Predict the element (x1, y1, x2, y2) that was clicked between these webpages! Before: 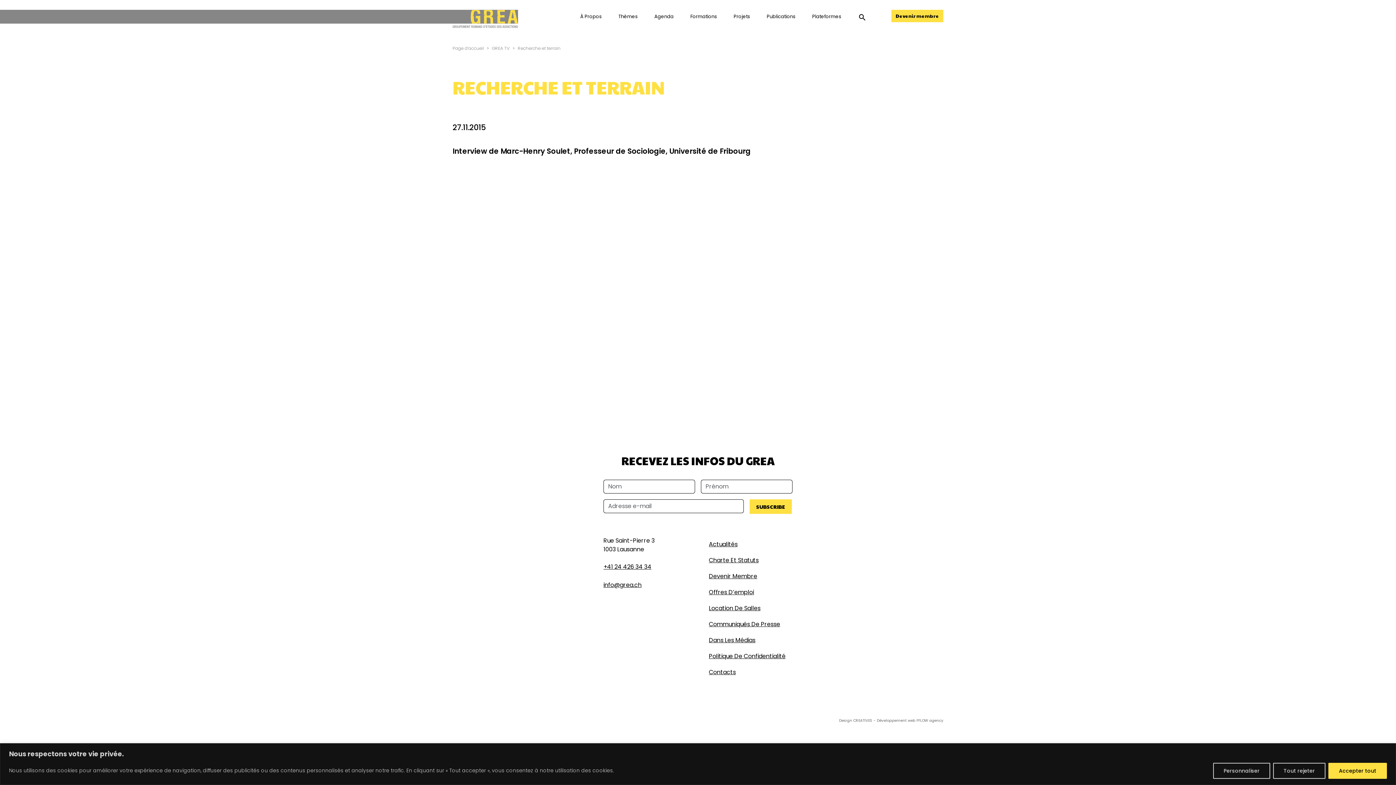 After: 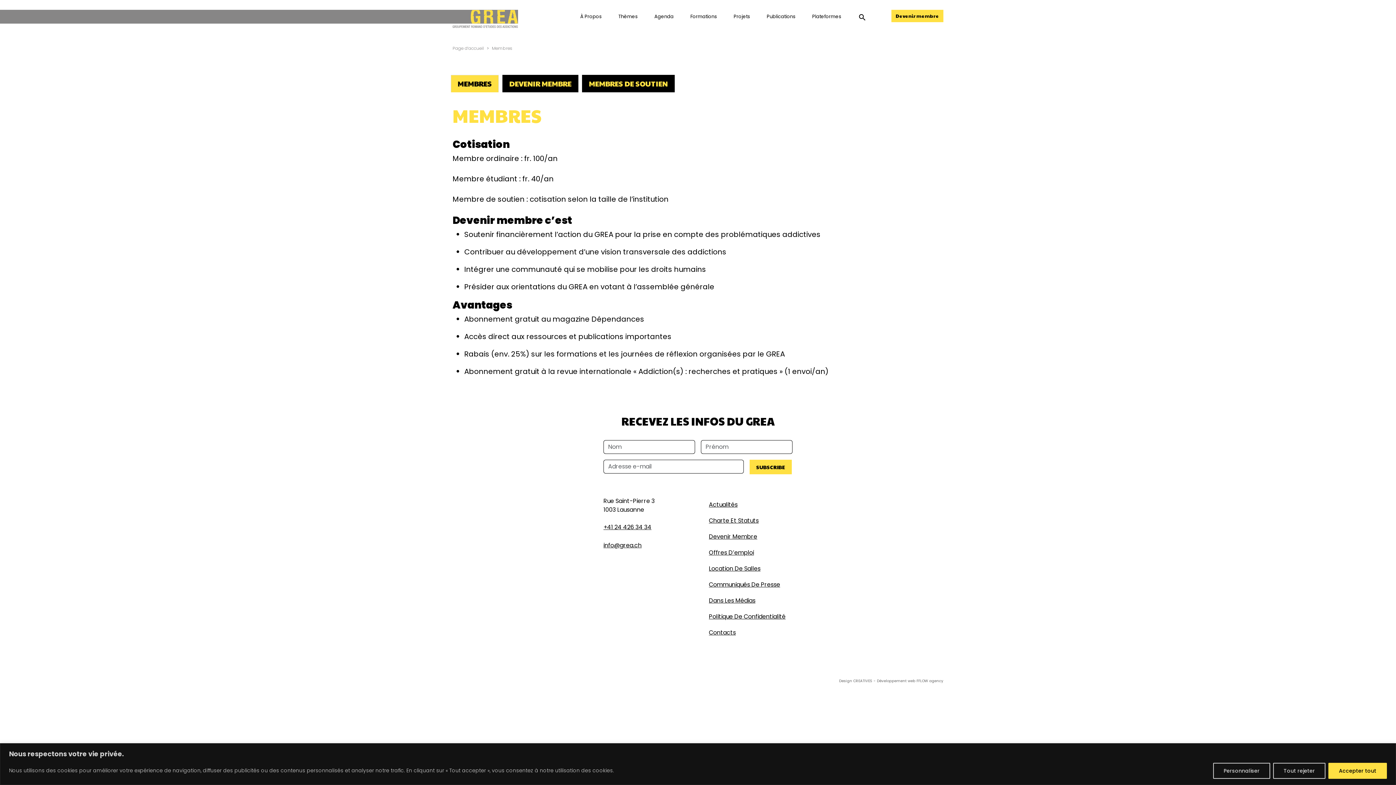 Action: bbox: (702, 568, 764, 584) label: Devenir Membre